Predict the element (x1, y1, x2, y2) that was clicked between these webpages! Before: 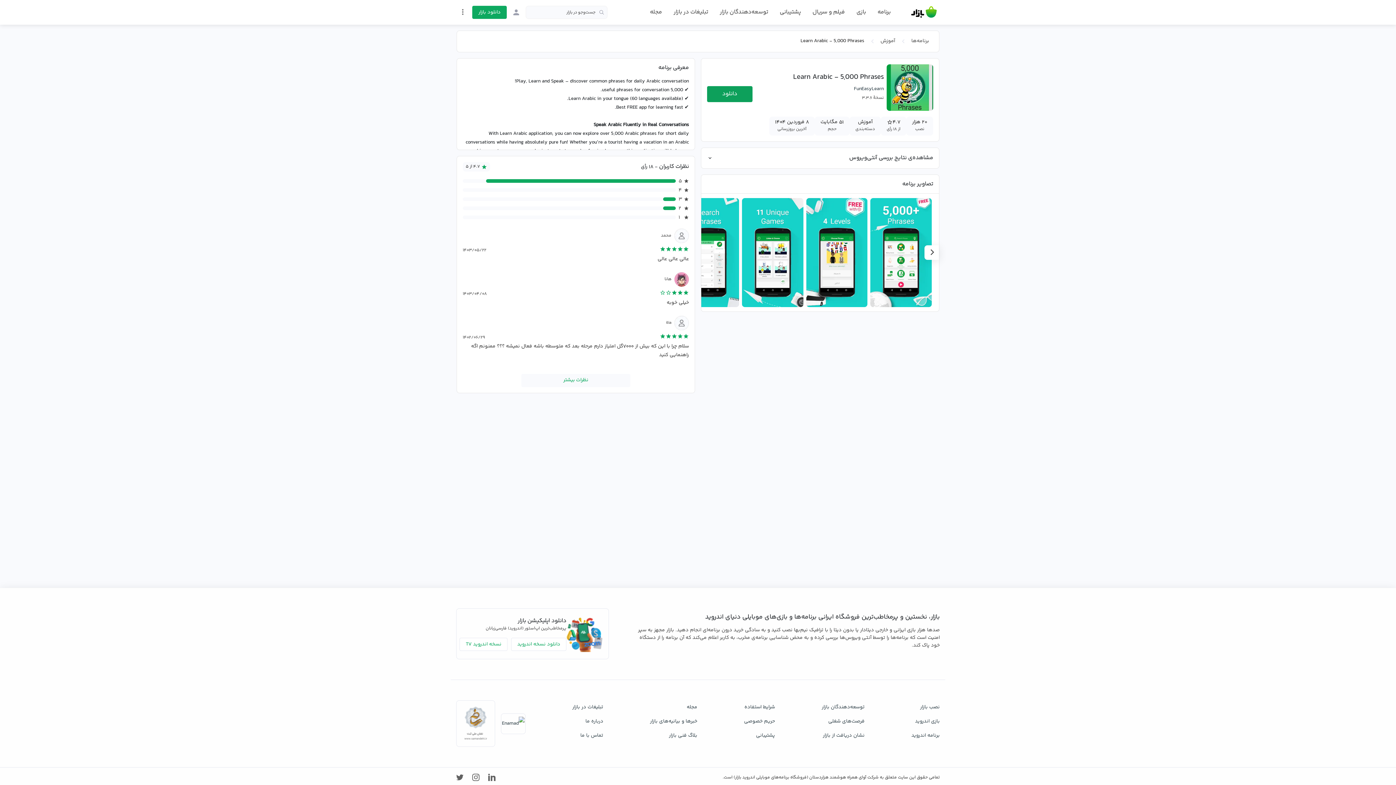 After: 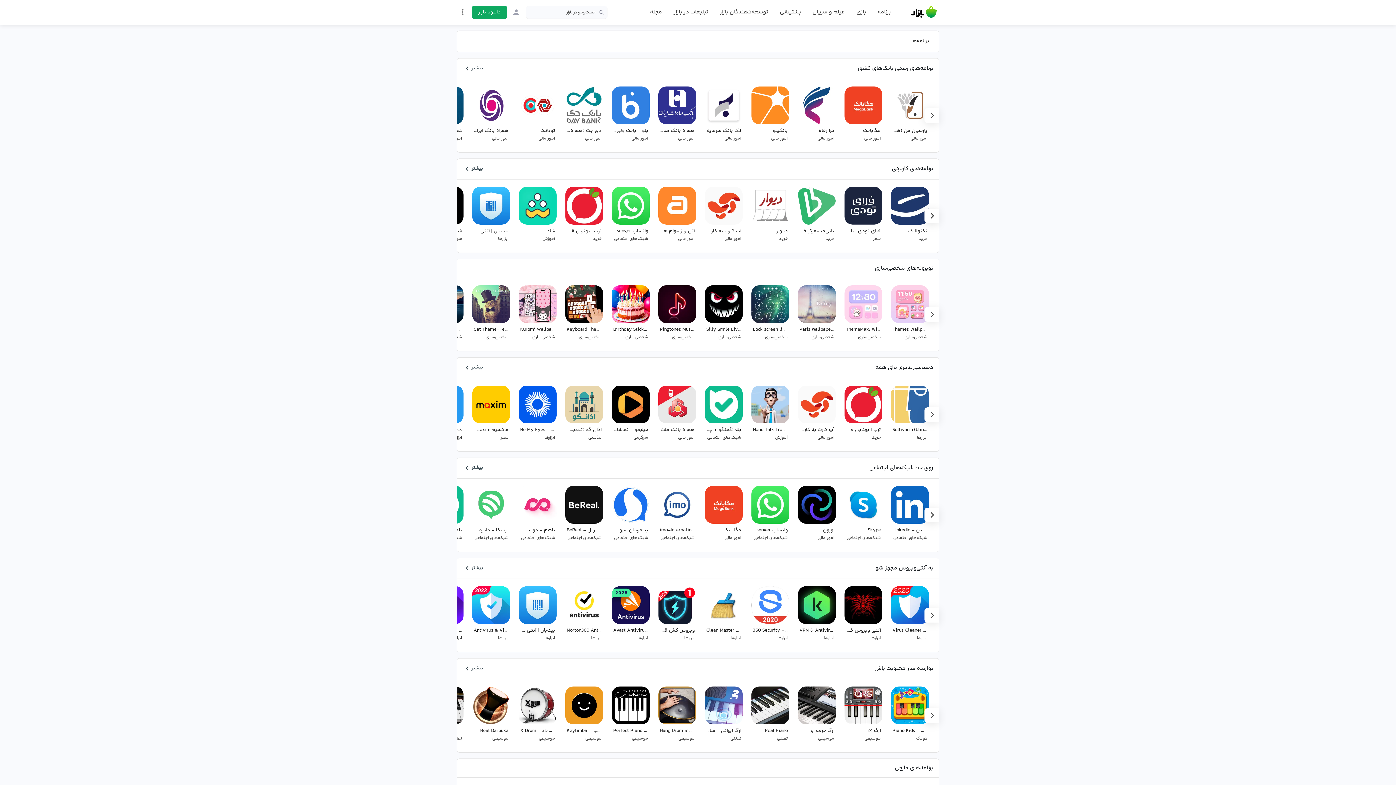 Action: bbox: (907, 36, 933, 46) label: برنامه‌ها